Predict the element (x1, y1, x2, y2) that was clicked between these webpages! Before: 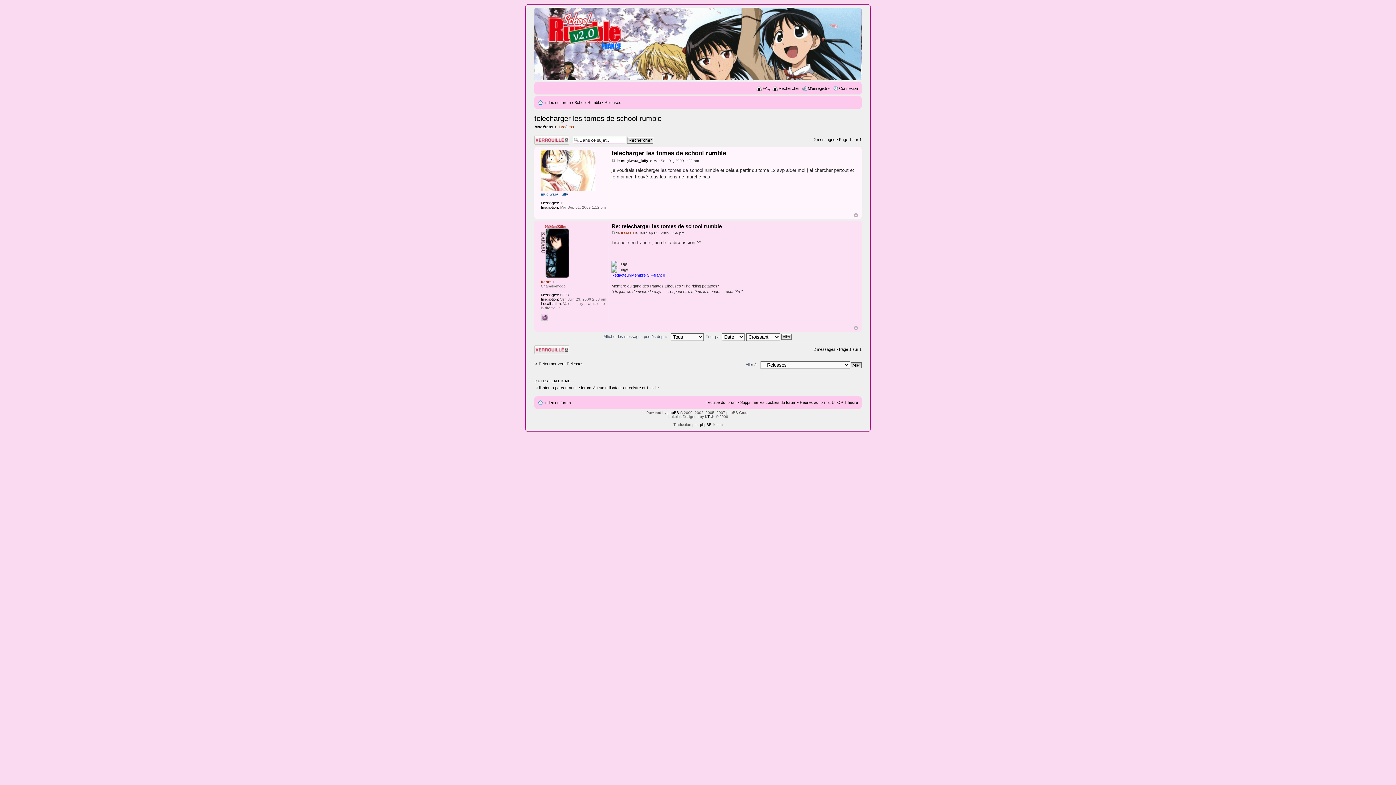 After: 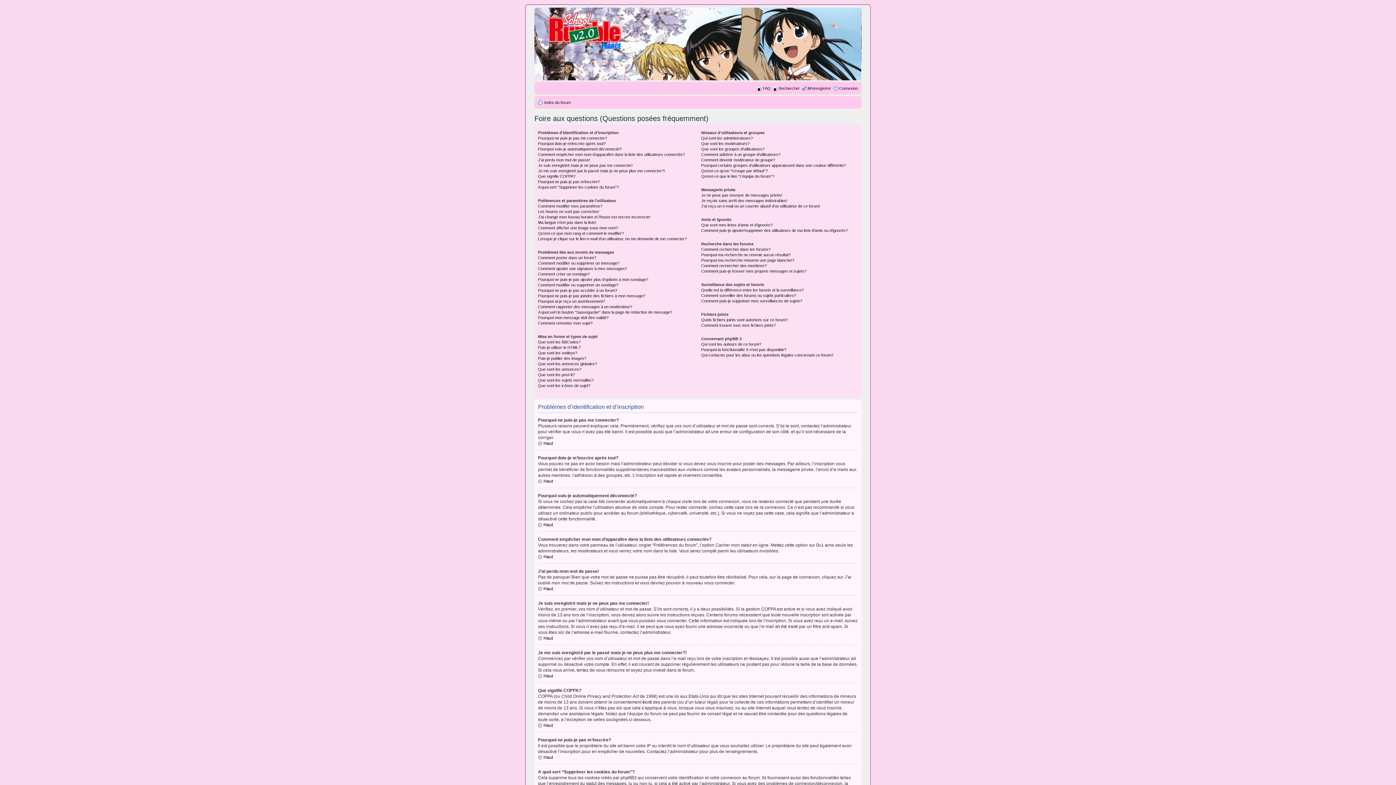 Action: bbox: (762, 86, 770, 90) label: FAQ